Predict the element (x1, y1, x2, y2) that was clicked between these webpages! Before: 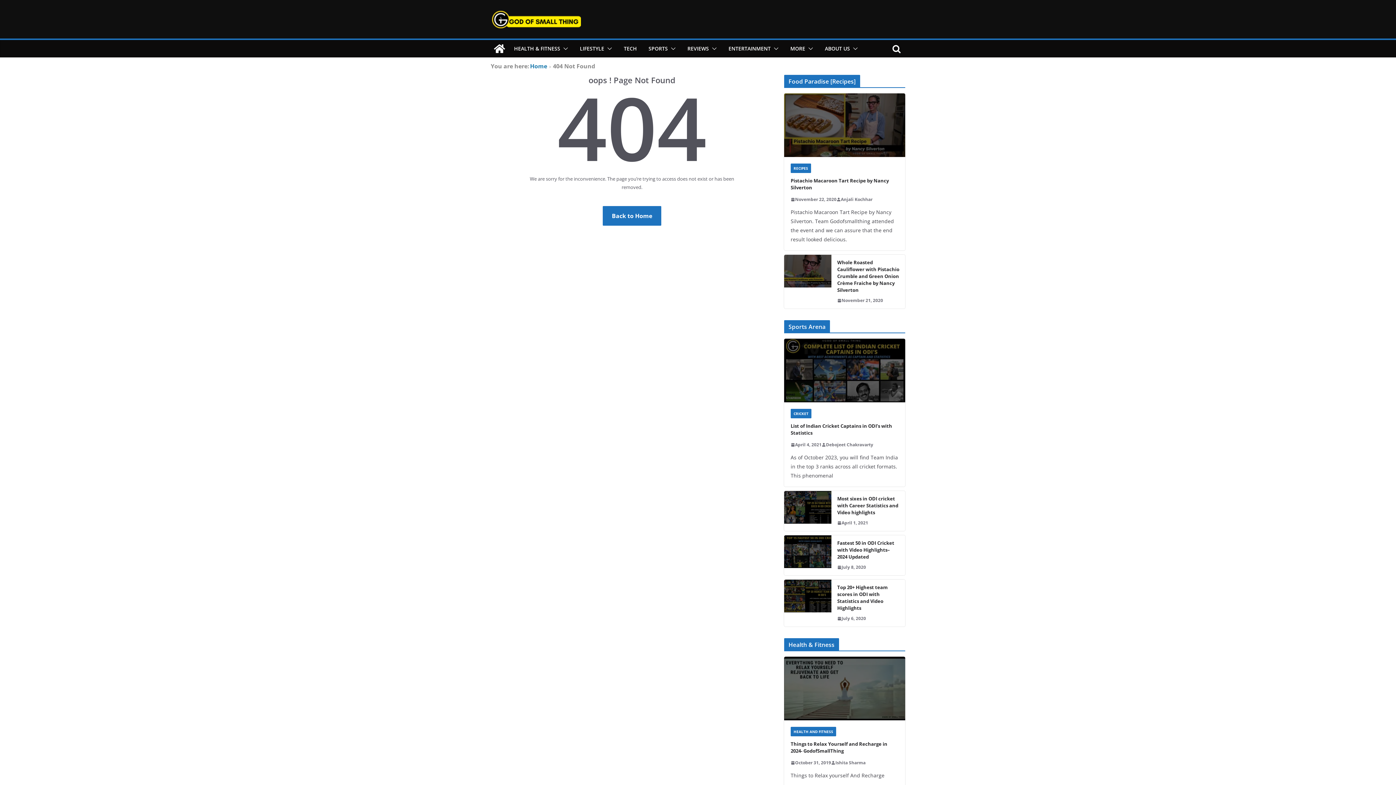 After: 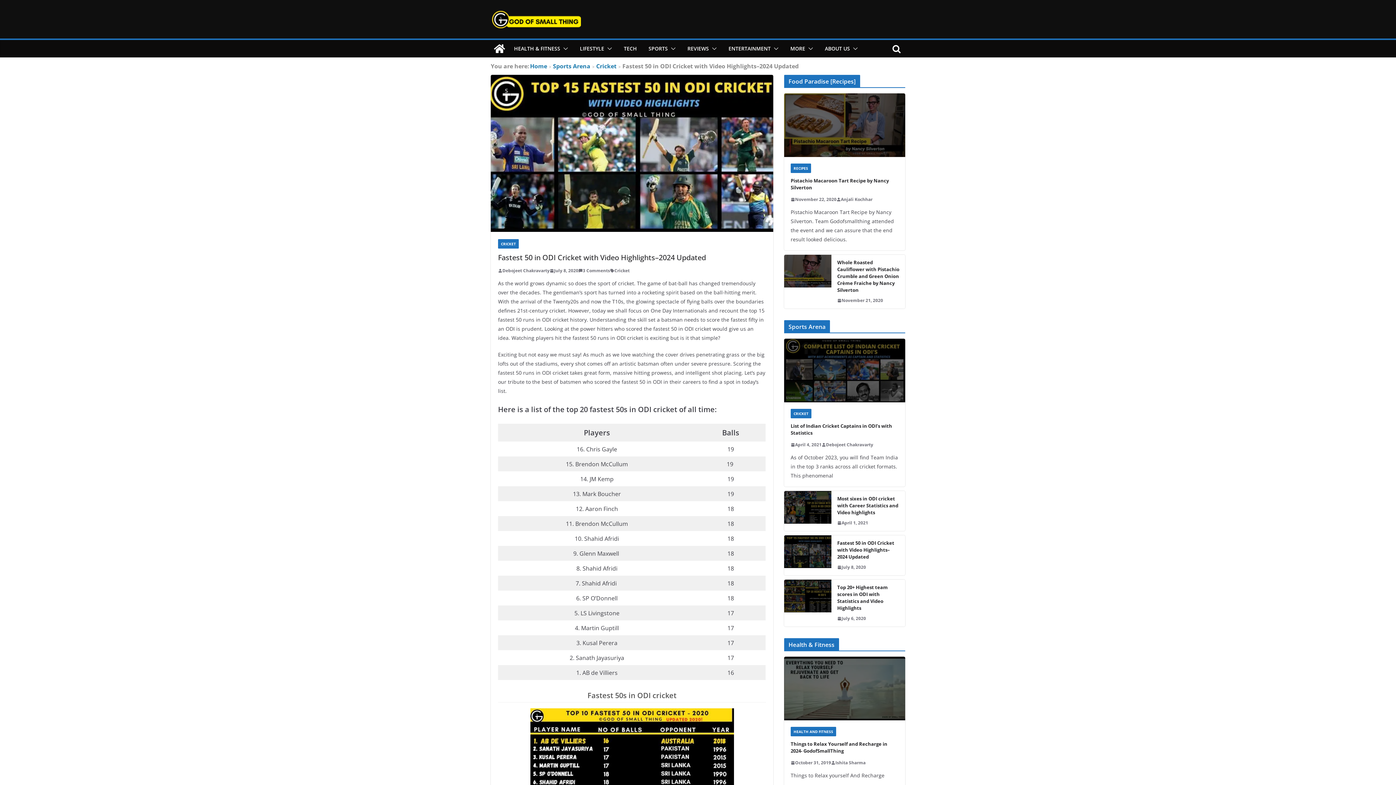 Action: bbox: (837, 563, 866, 571) label: July 8, 2020